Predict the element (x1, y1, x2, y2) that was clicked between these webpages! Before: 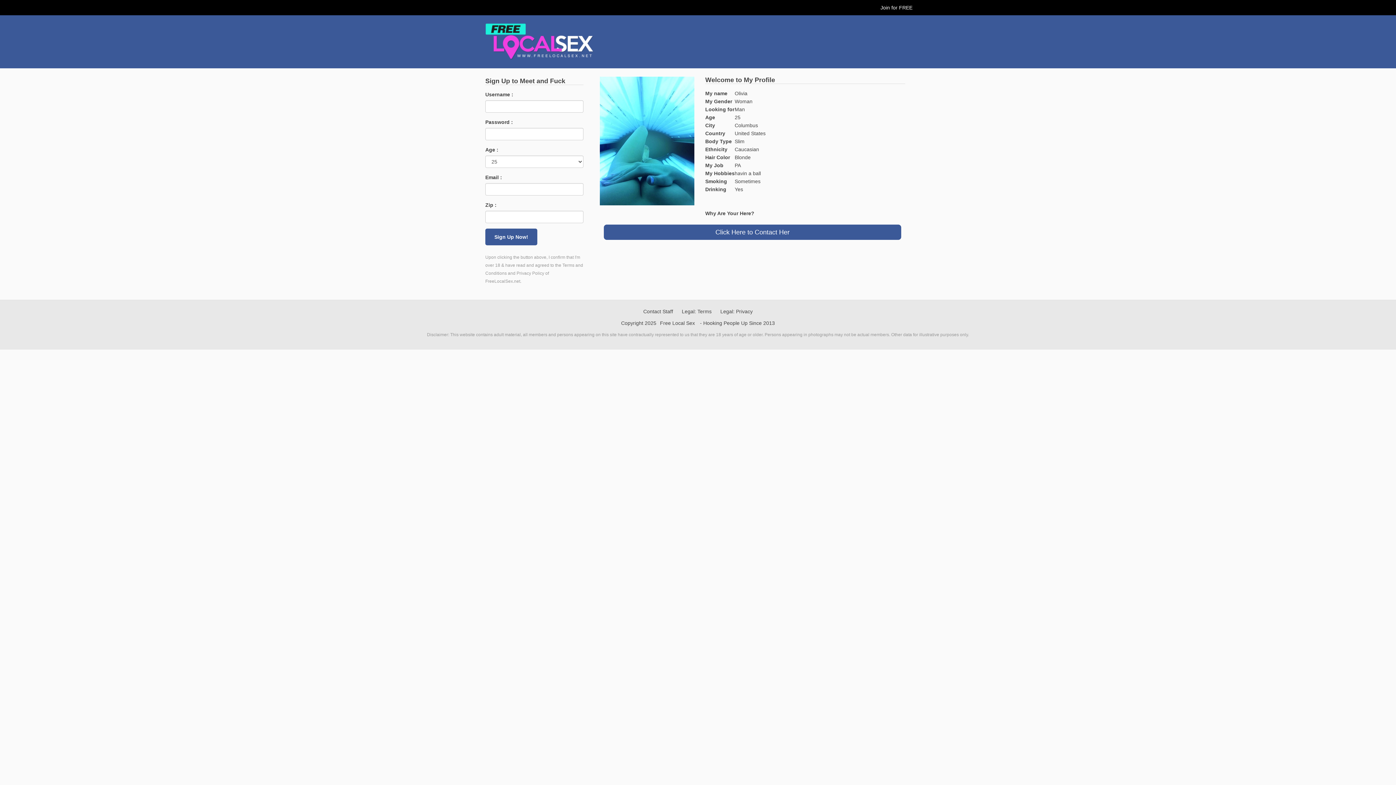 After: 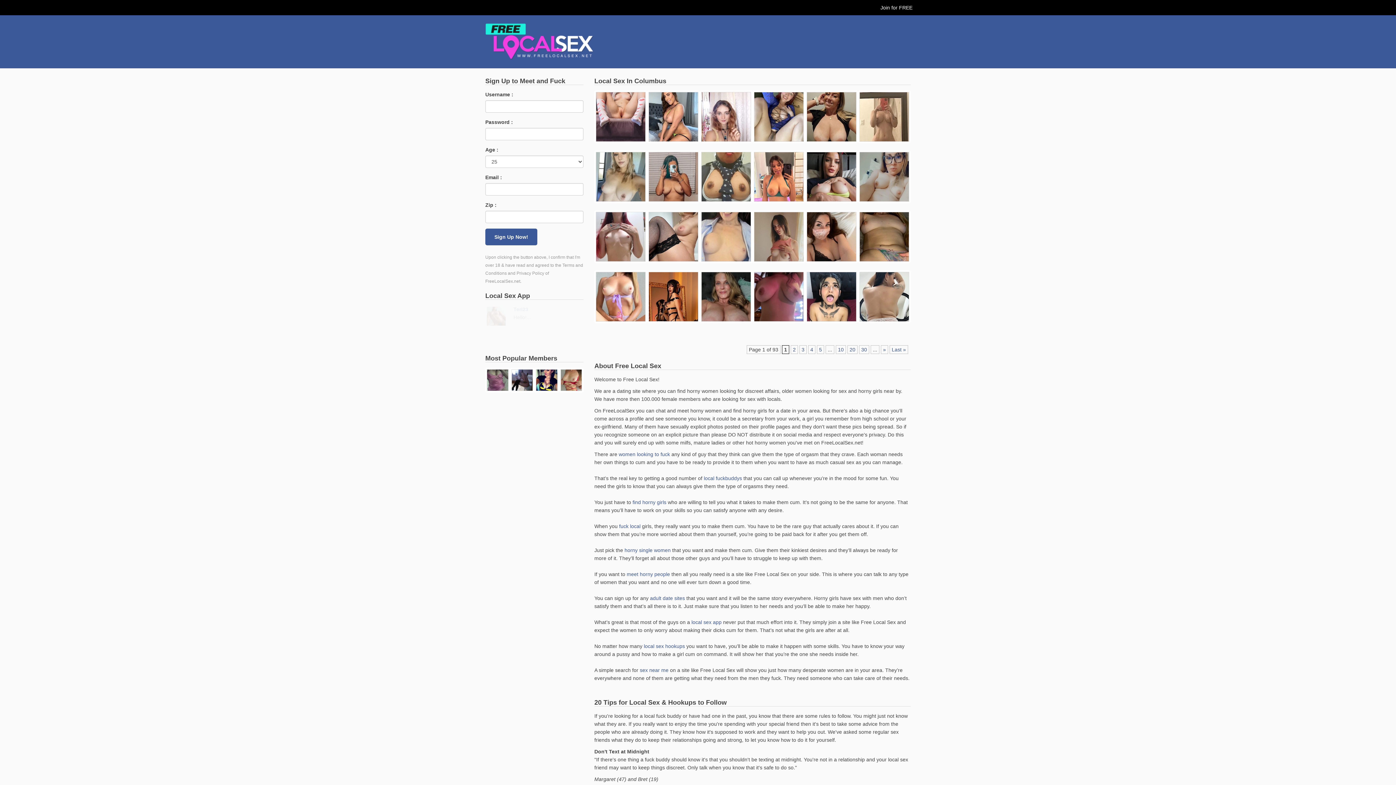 Action: label: Free Local Sex bbox: (656, 320, 698, 326)